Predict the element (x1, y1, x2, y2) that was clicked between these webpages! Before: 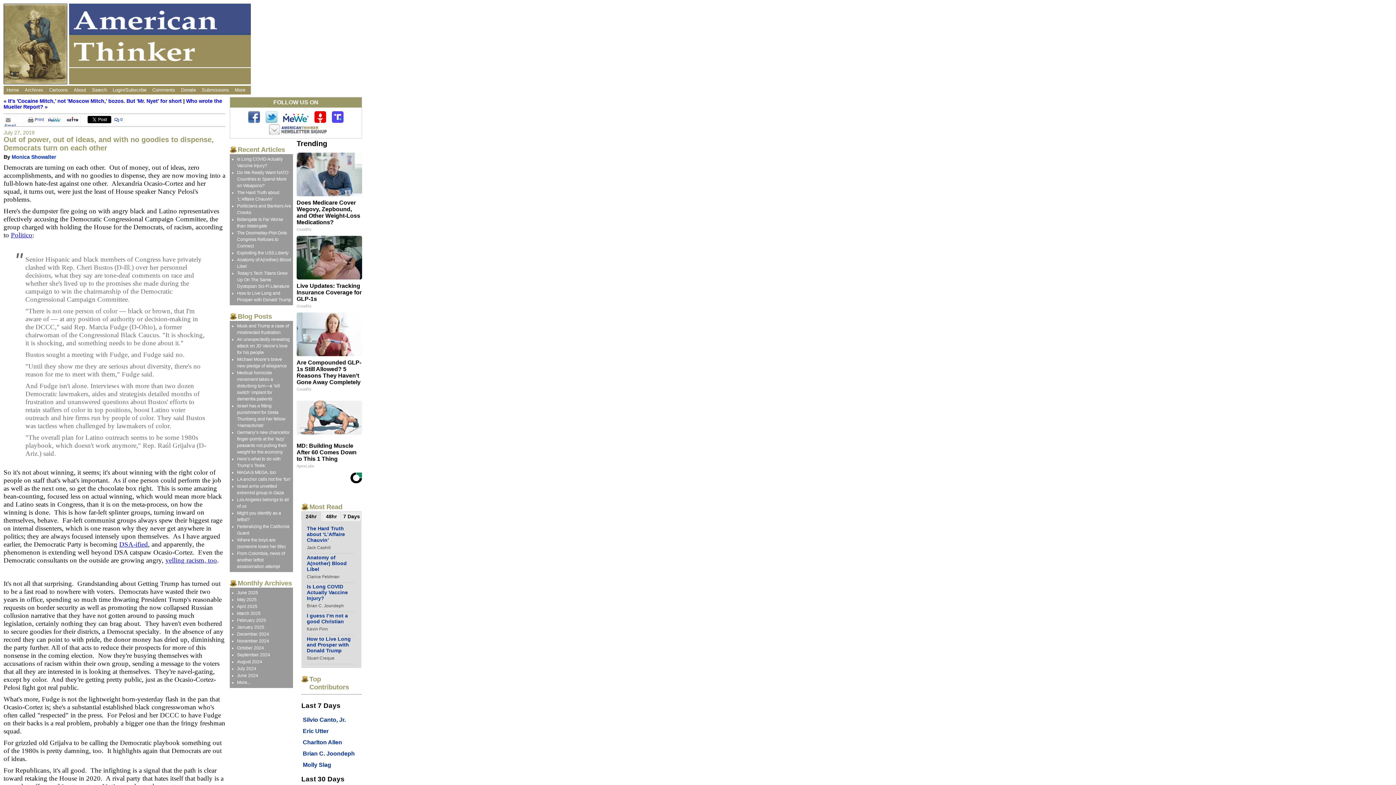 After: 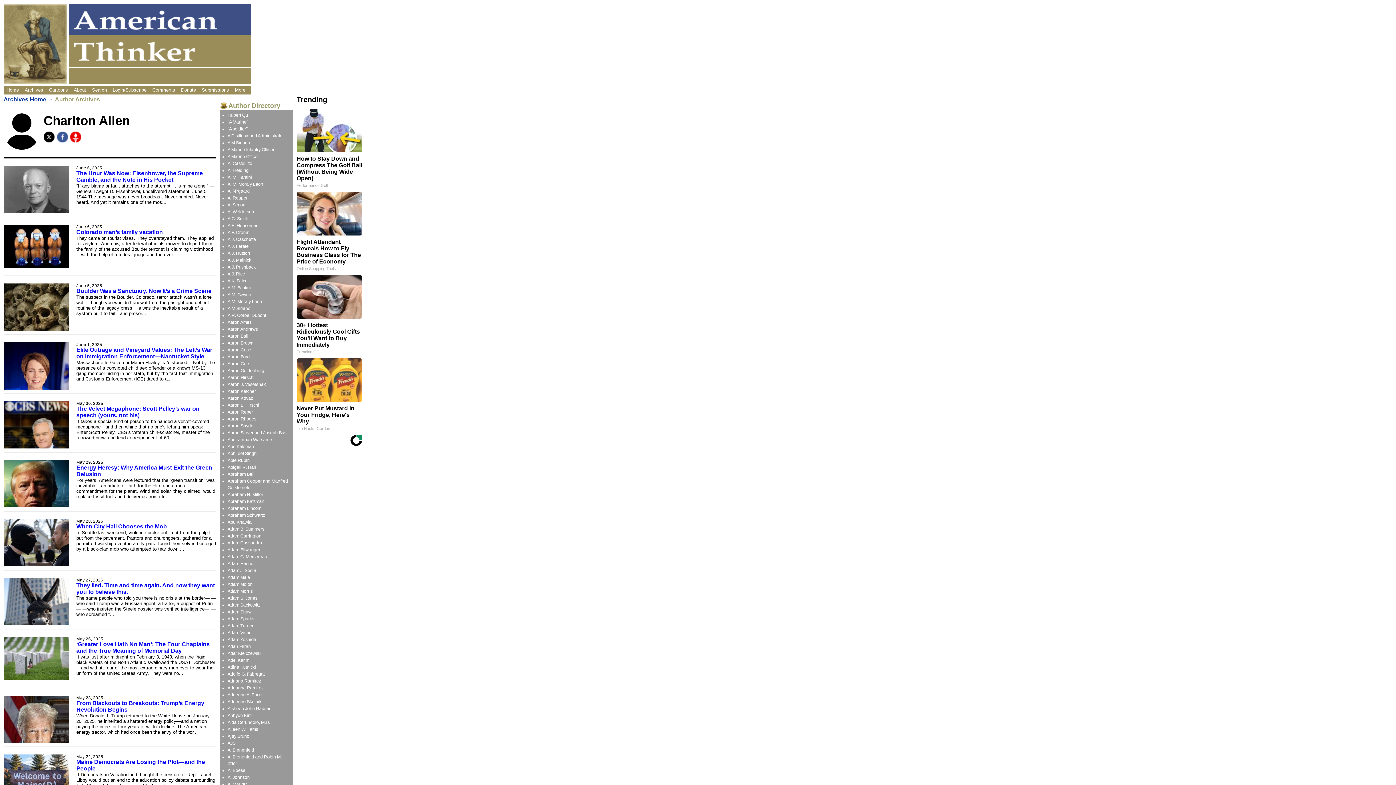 Action: bbox: (302, 739, 342, 745) label: Charlton Allen